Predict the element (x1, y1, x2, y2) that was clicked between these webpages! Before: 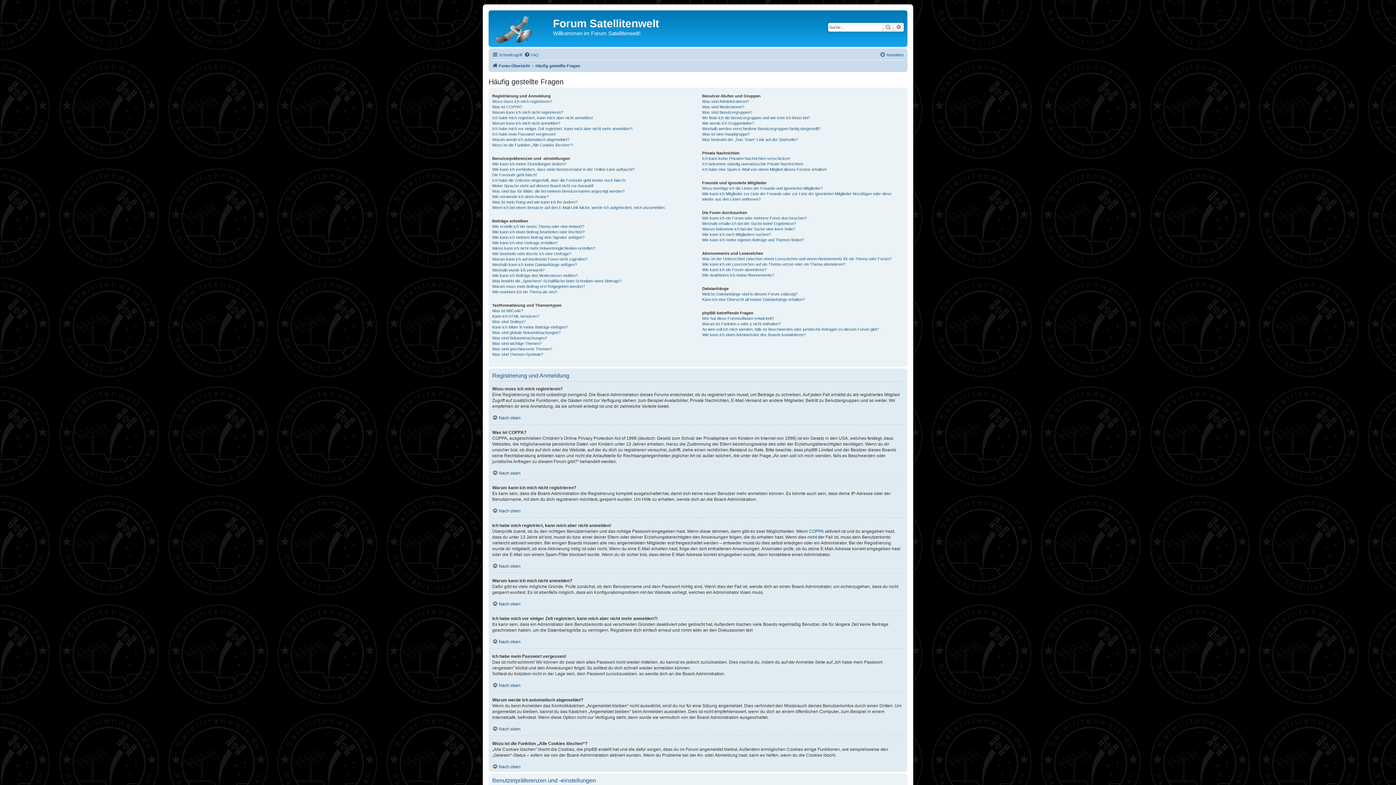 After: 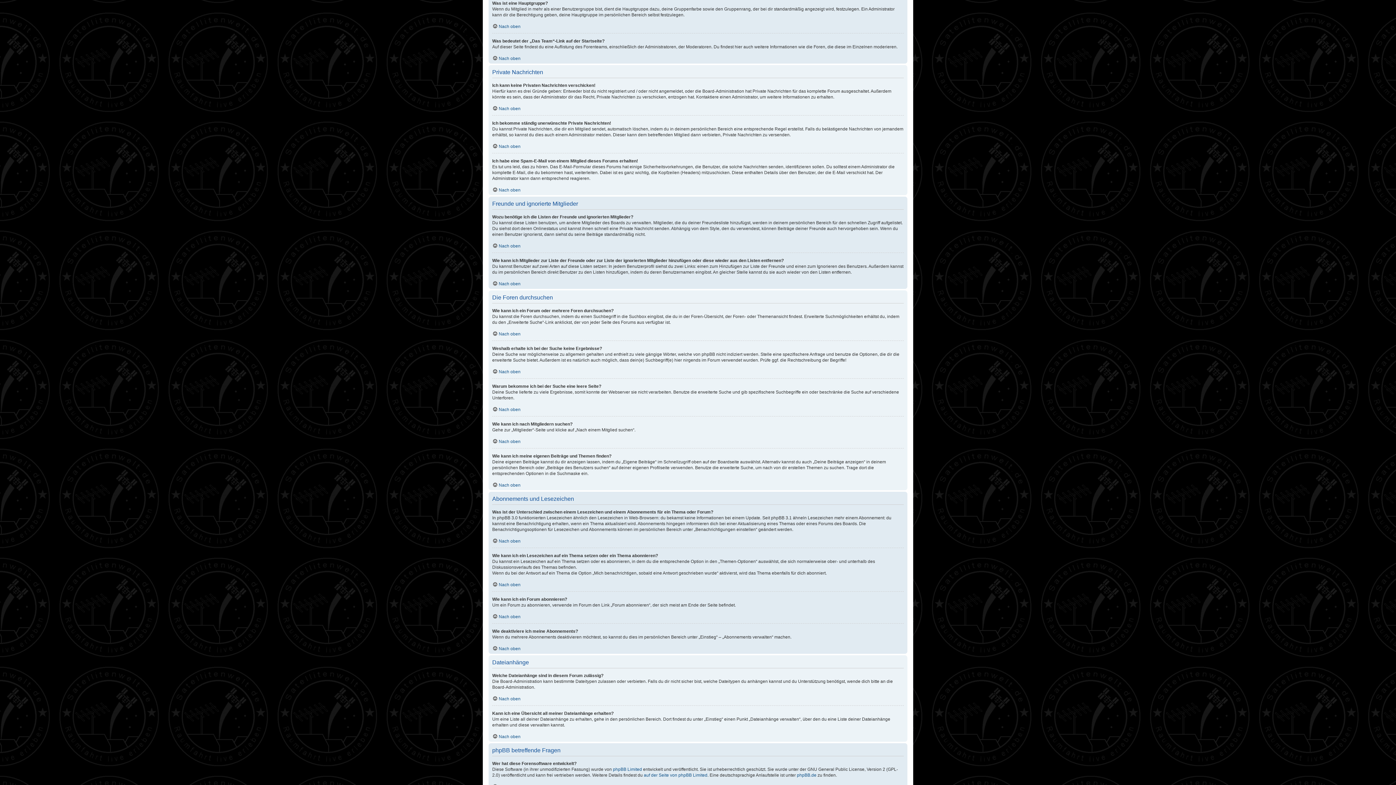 Action: label: Was ist eine Hauptgruppe? bbox: (702, 131, 749, 136)